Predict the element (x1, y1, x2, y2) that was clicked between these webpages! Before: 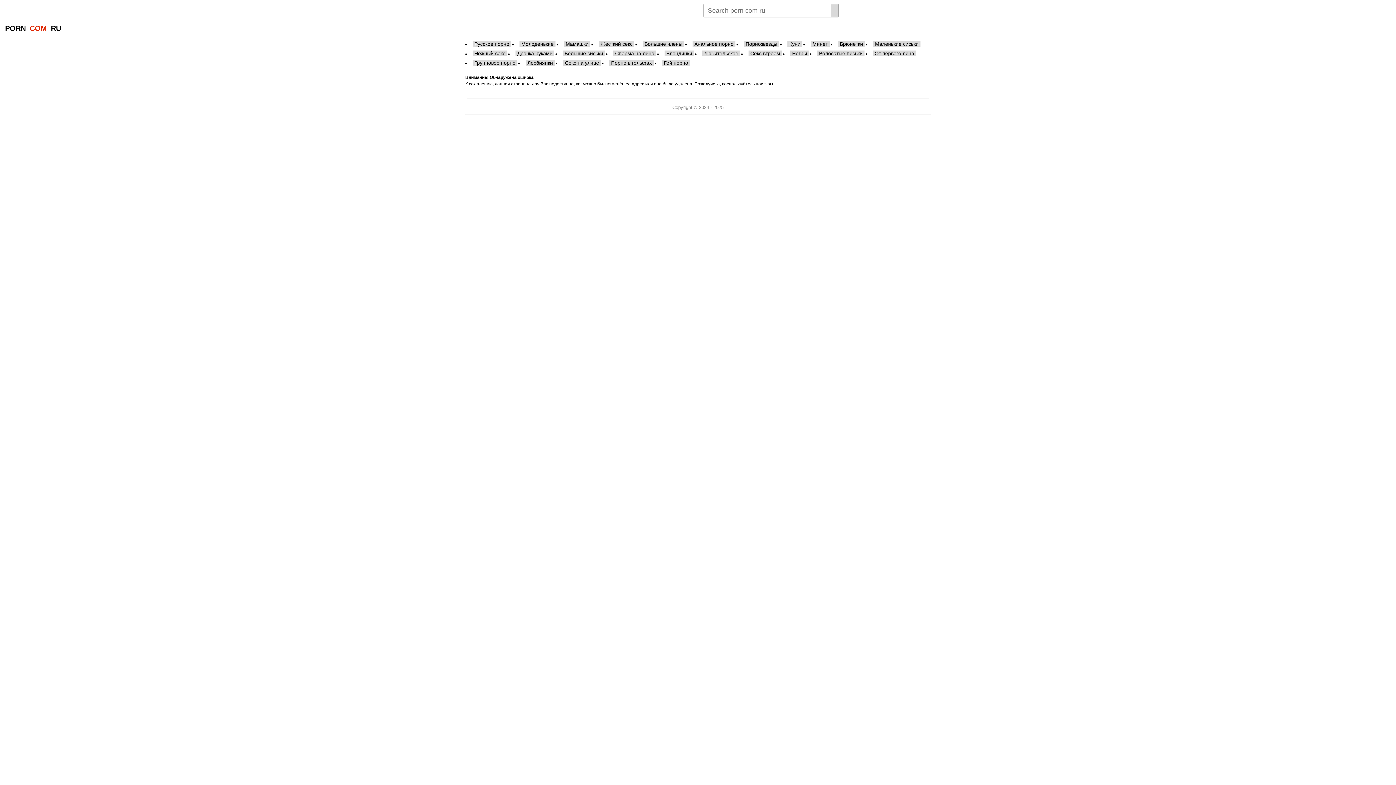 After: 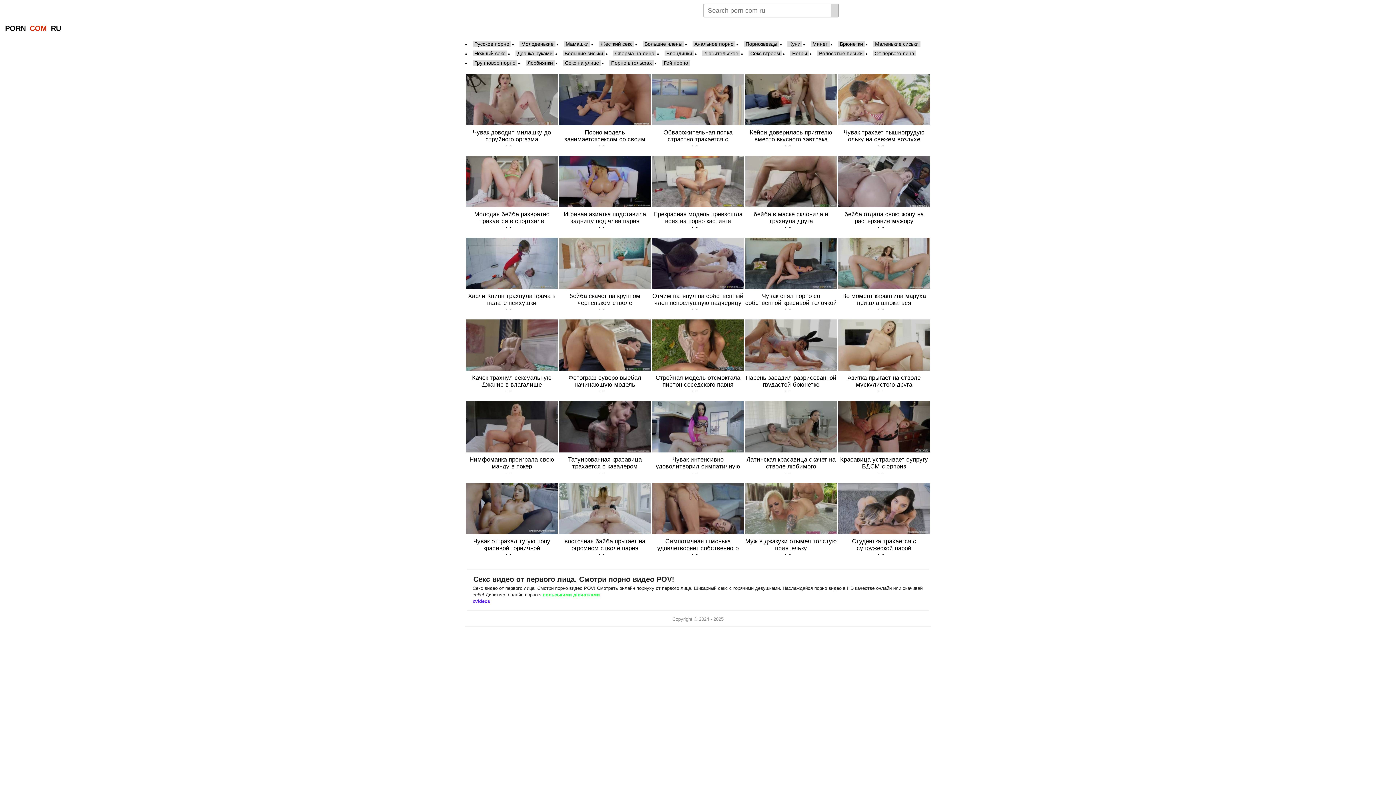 Action: bbox: (873, 50, 916, 56) label: От первого лица